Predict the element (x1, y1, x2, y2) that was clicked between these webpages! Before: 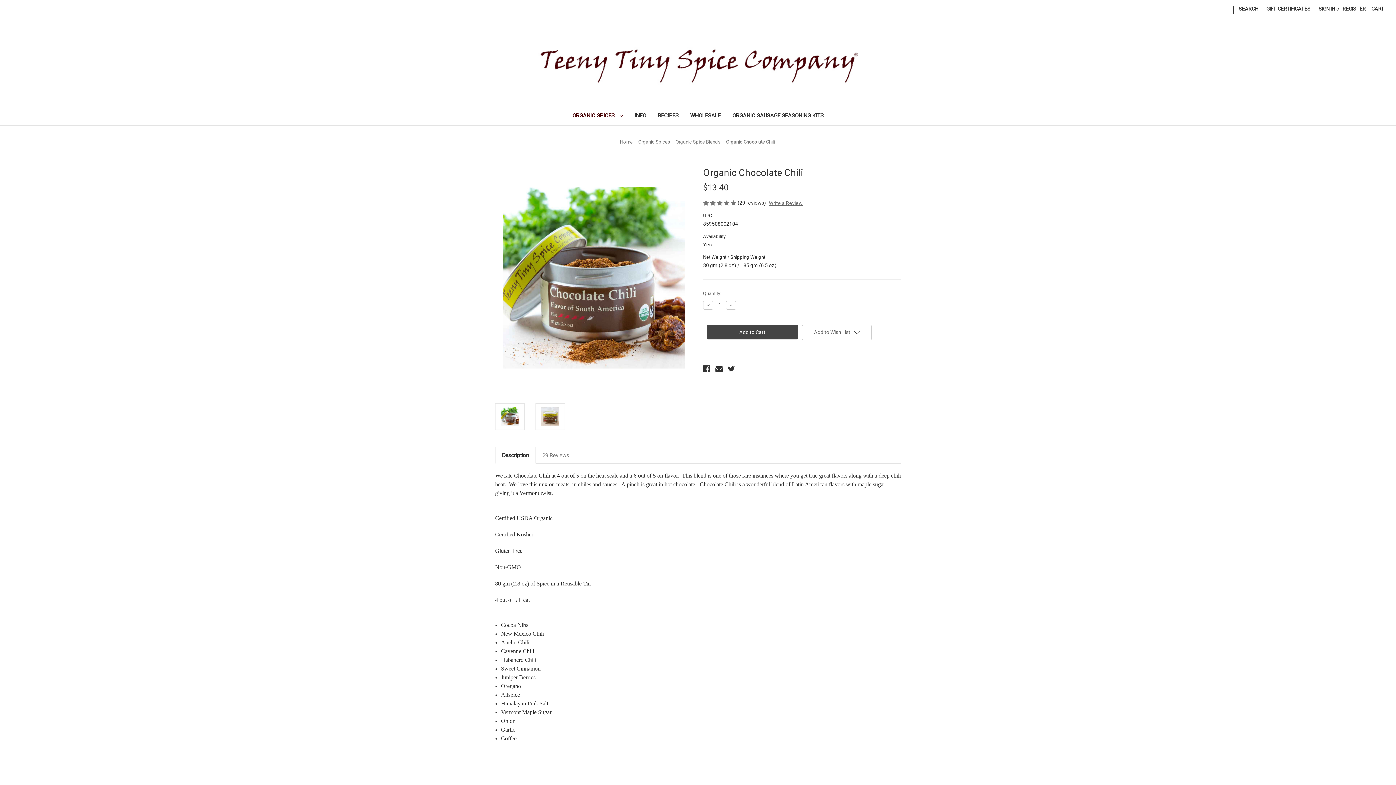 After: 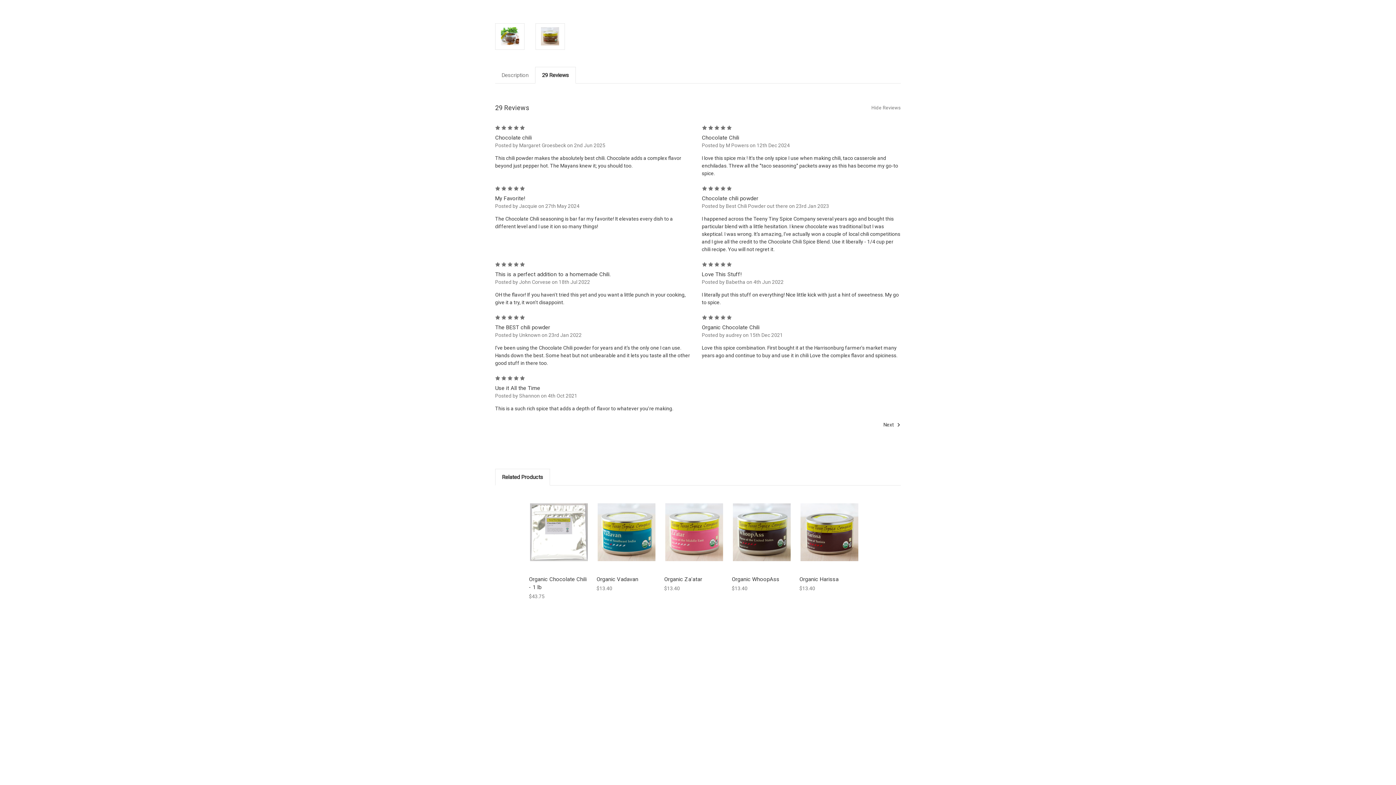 Action: bbox: (737, 199, 767, 205) label: (29 reviews) 